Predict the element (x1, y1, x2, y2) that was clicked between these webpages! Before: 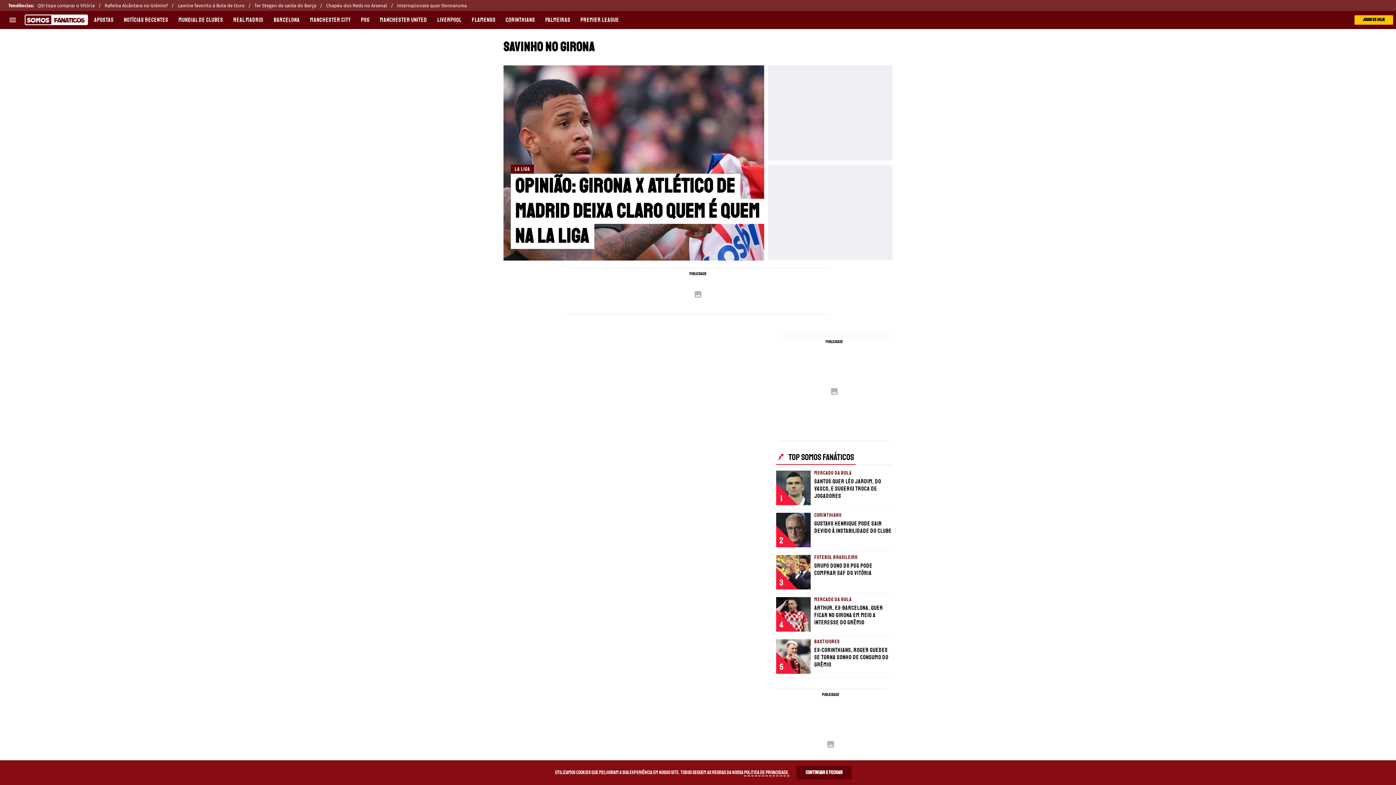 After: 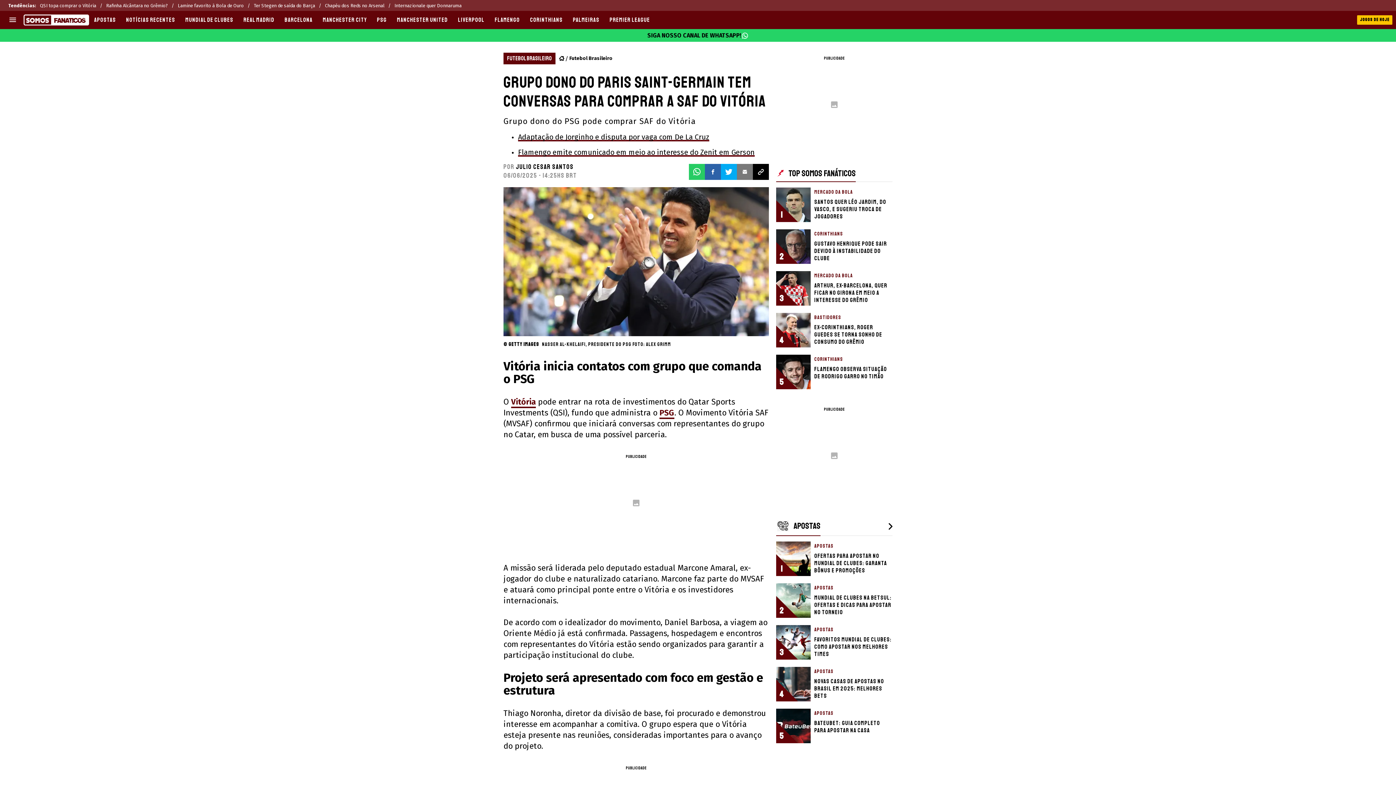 Action: bbox: (37, 0, 104, 11) label: QSI topa comprar o Vitória